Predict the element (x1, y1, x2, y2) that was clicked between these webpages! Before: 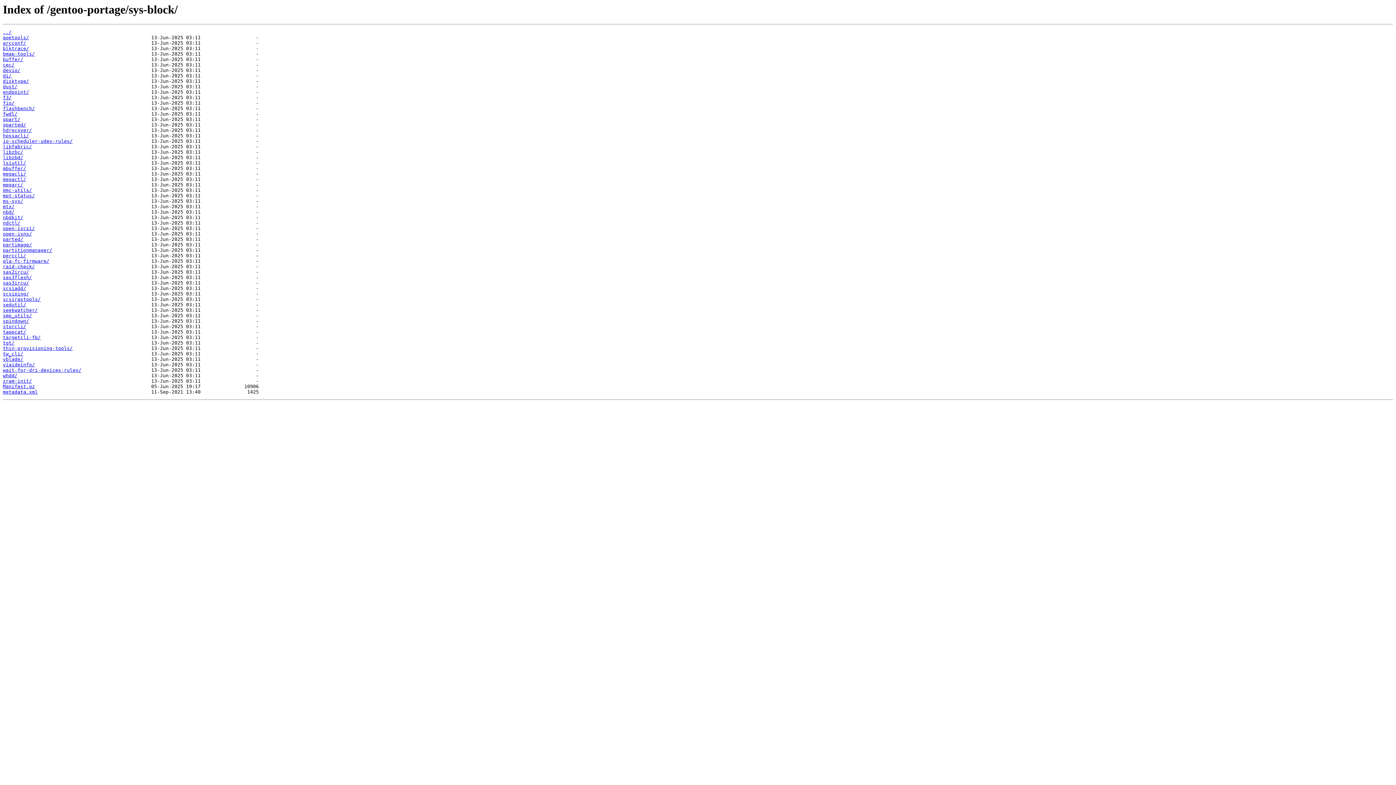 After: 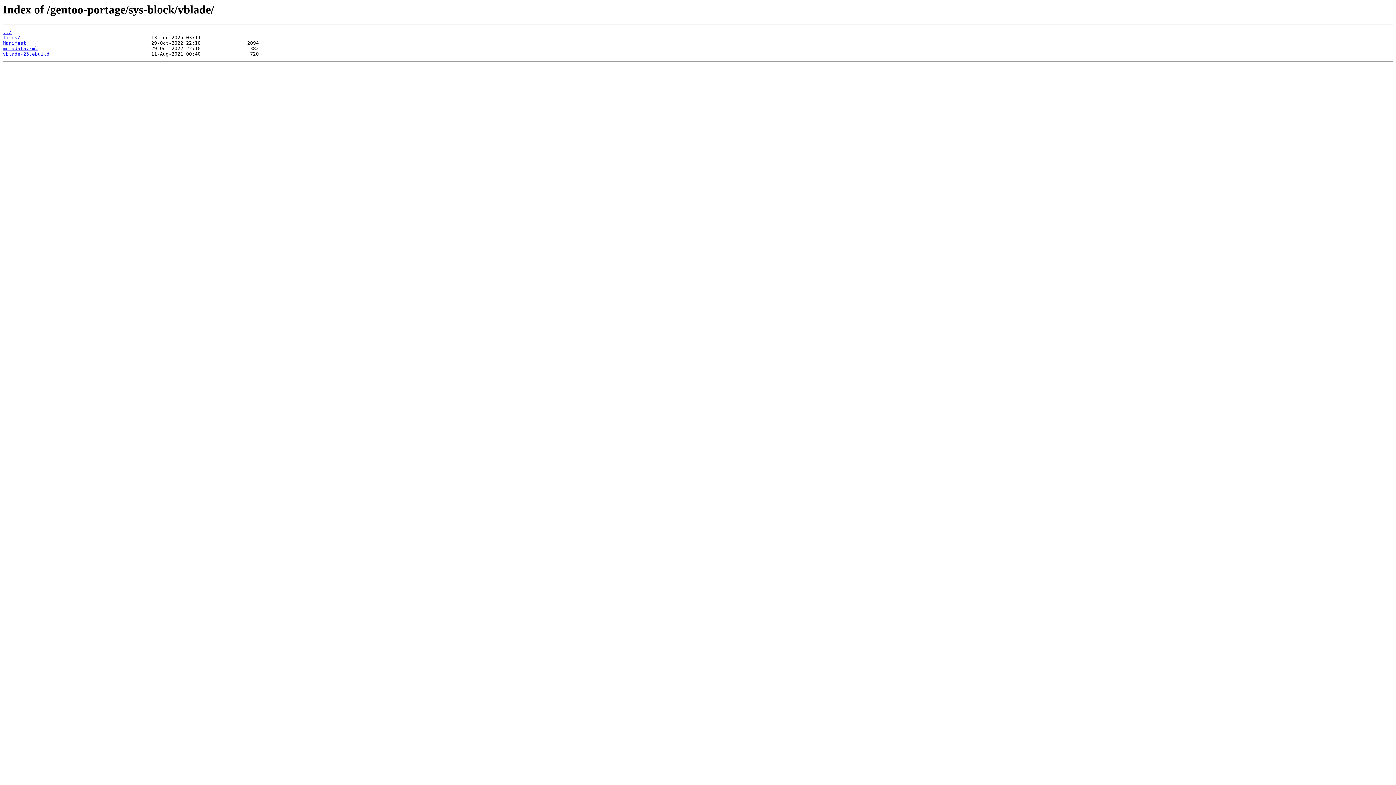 Action: bbox: (2, 356, 23, 362) label: vblade/